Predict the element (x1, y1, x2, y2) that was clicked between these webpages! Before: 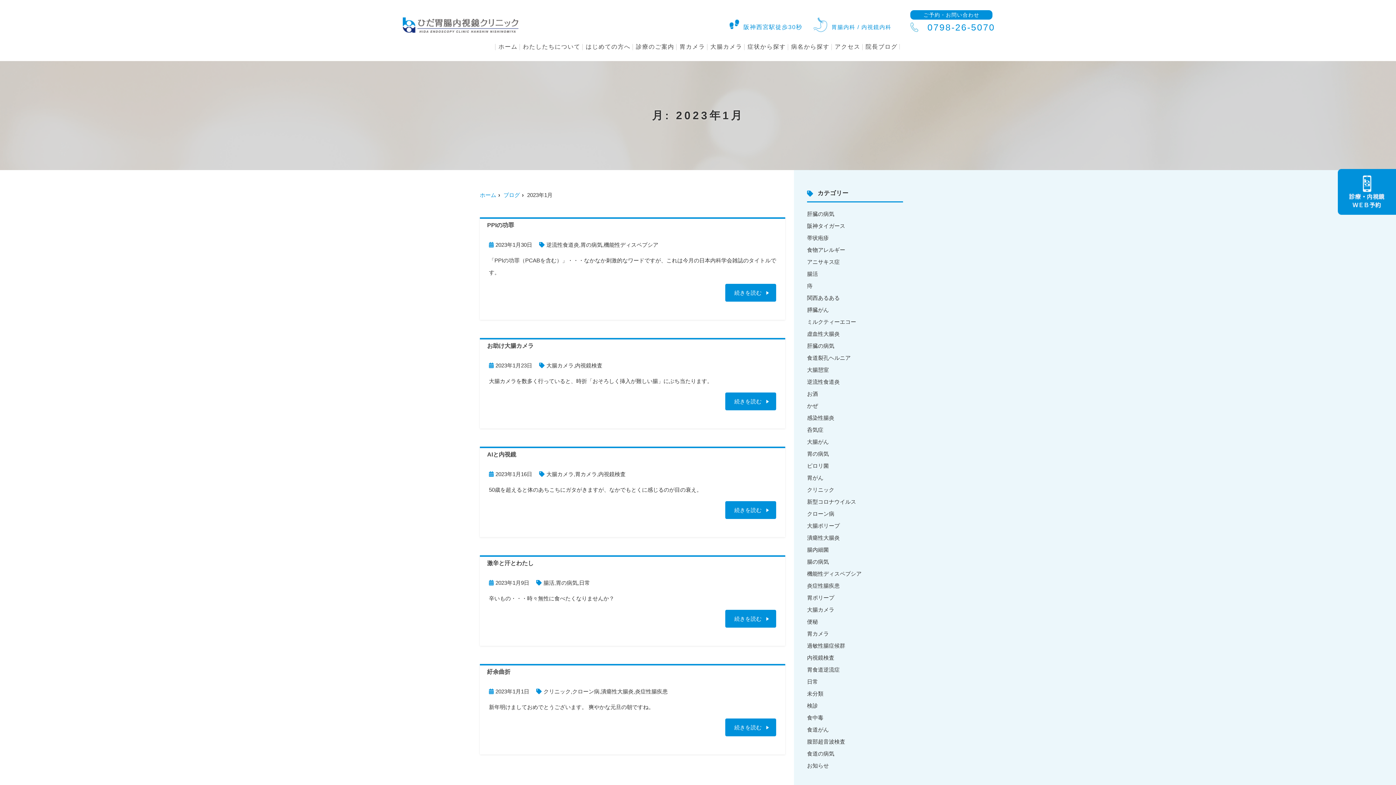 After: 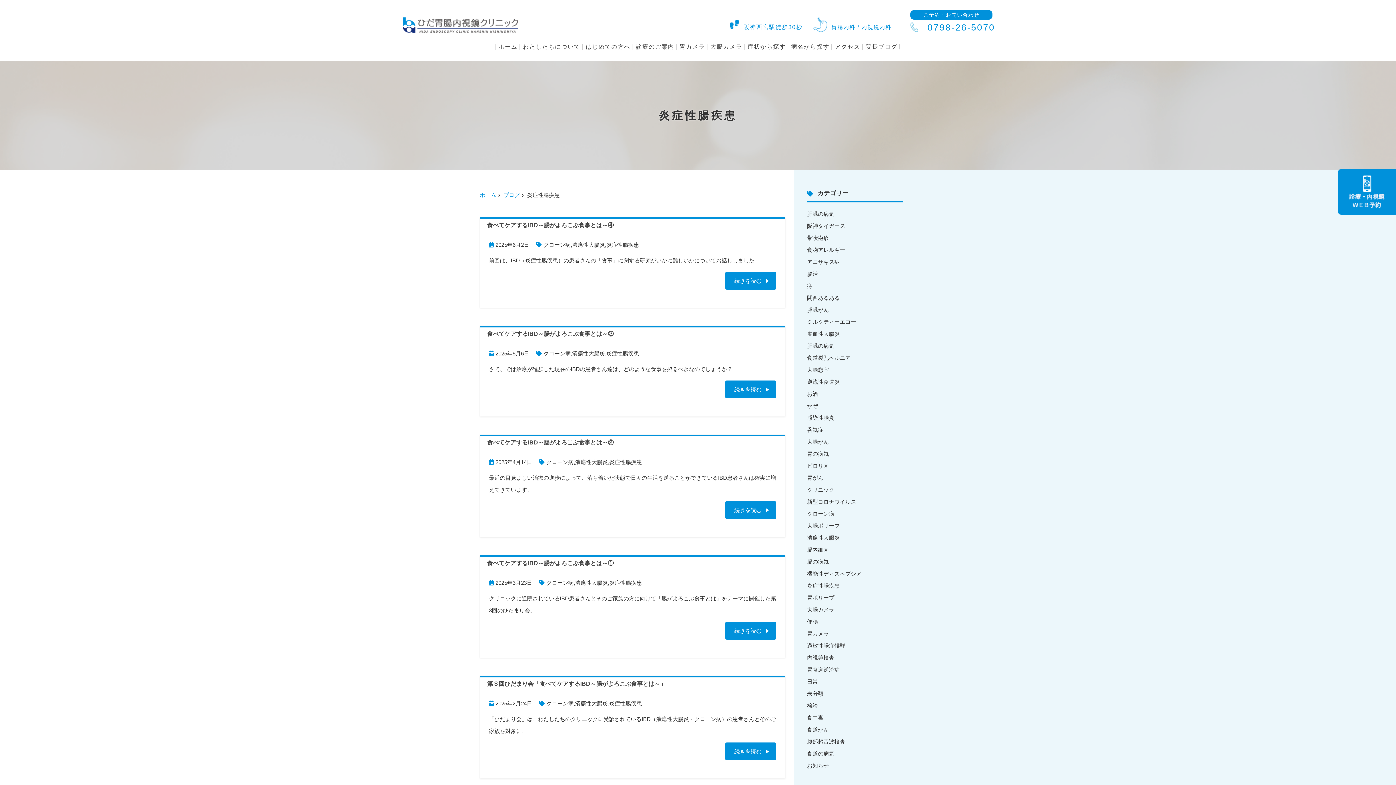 Action: bbox: (807, 582, 840, 589) label: 炎症性腸疾患